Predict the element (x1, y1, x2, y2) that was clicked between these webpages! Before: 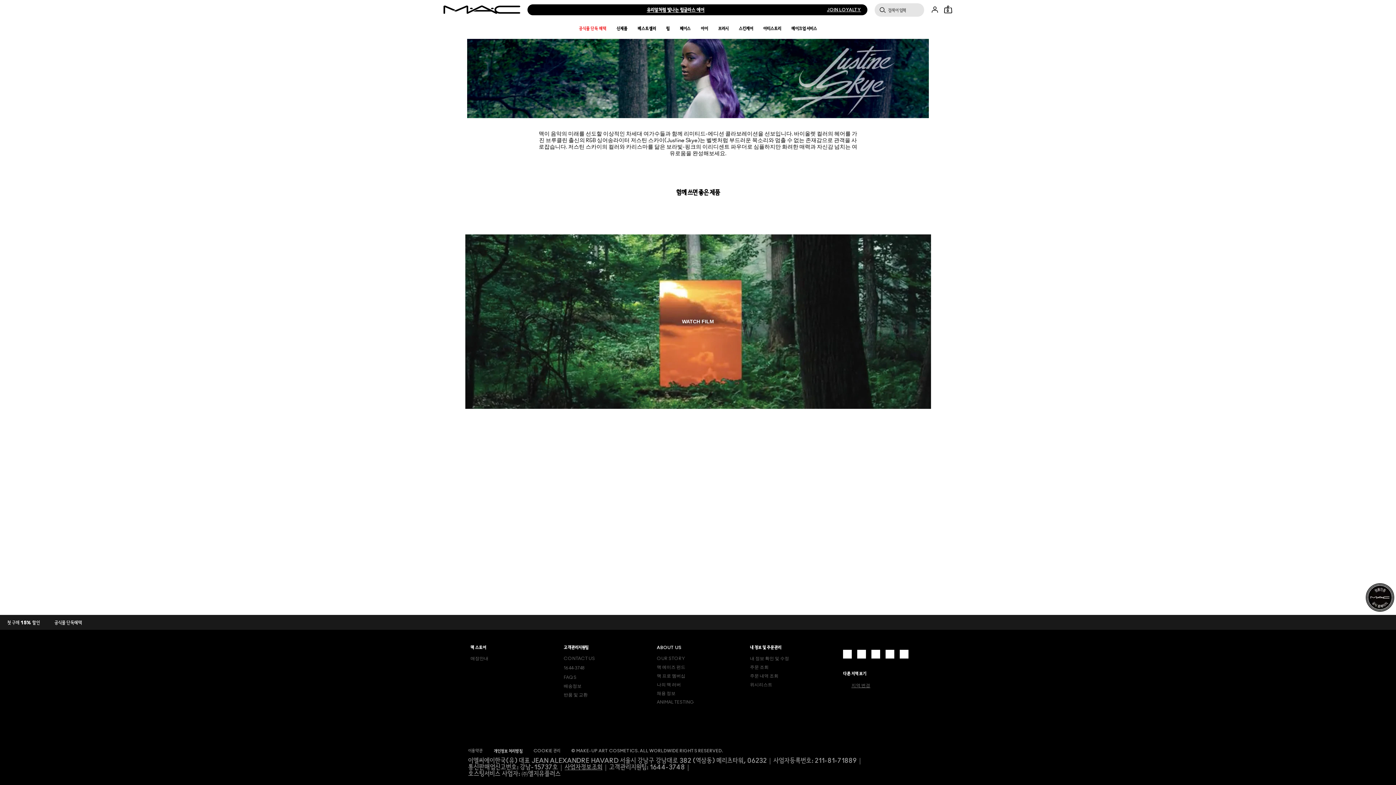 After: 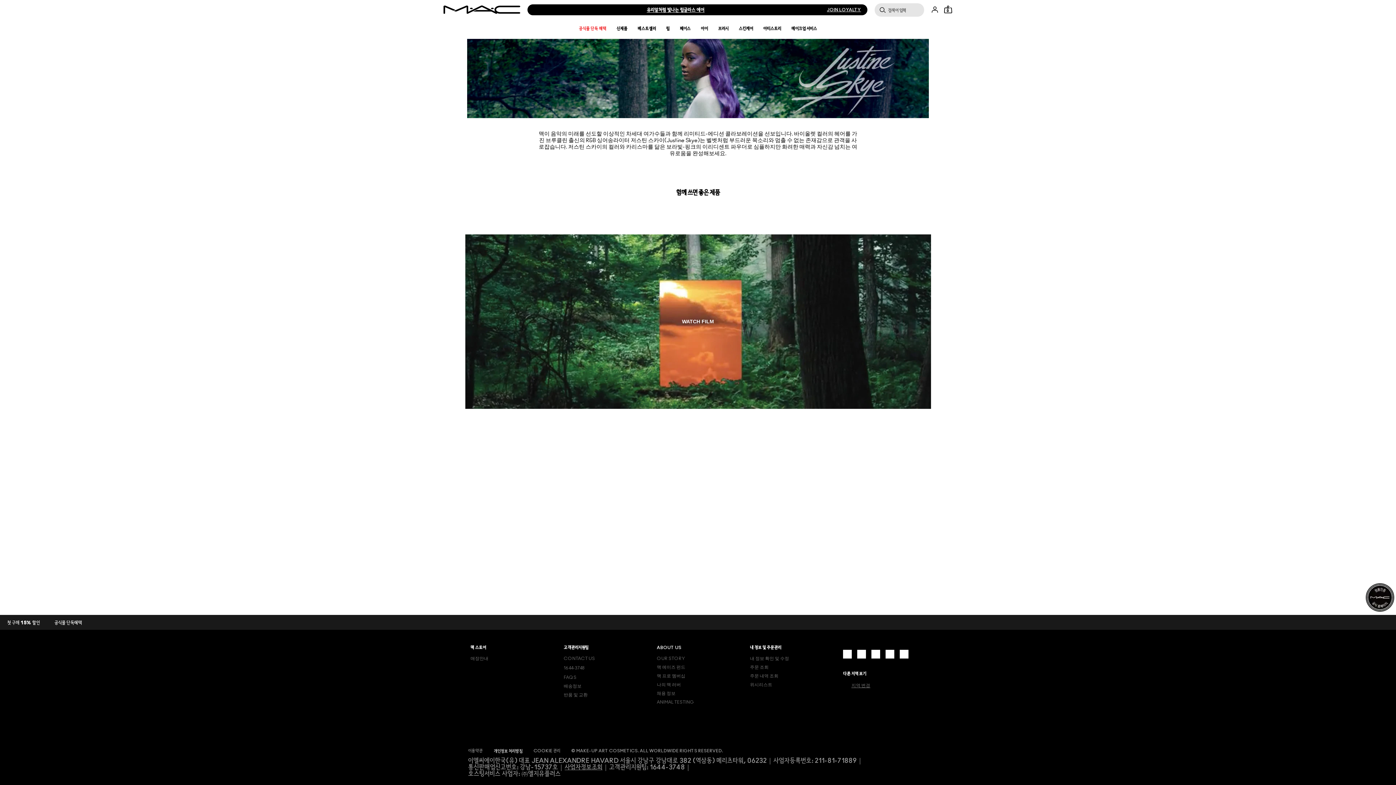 Action: label: Instagram bbox: (857, 650, 866, 659)